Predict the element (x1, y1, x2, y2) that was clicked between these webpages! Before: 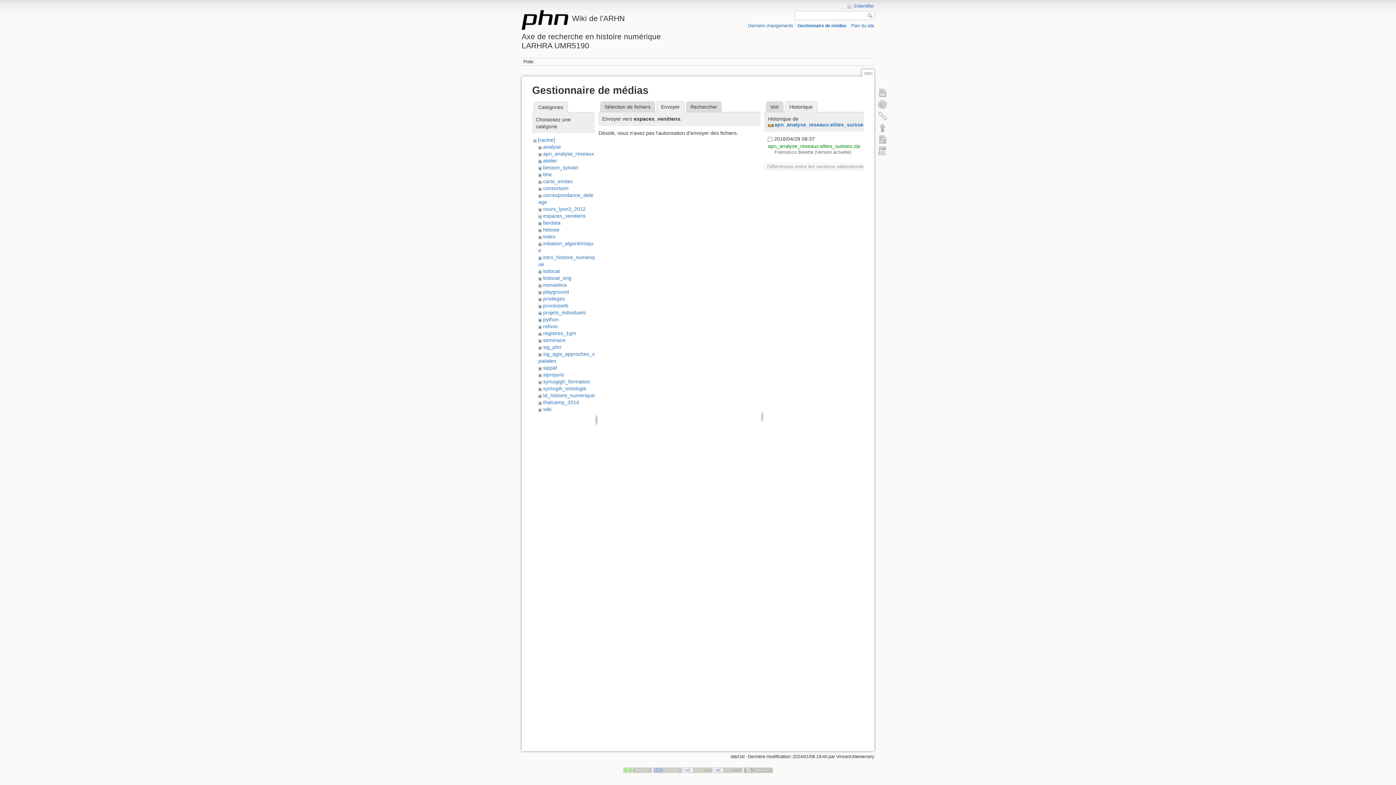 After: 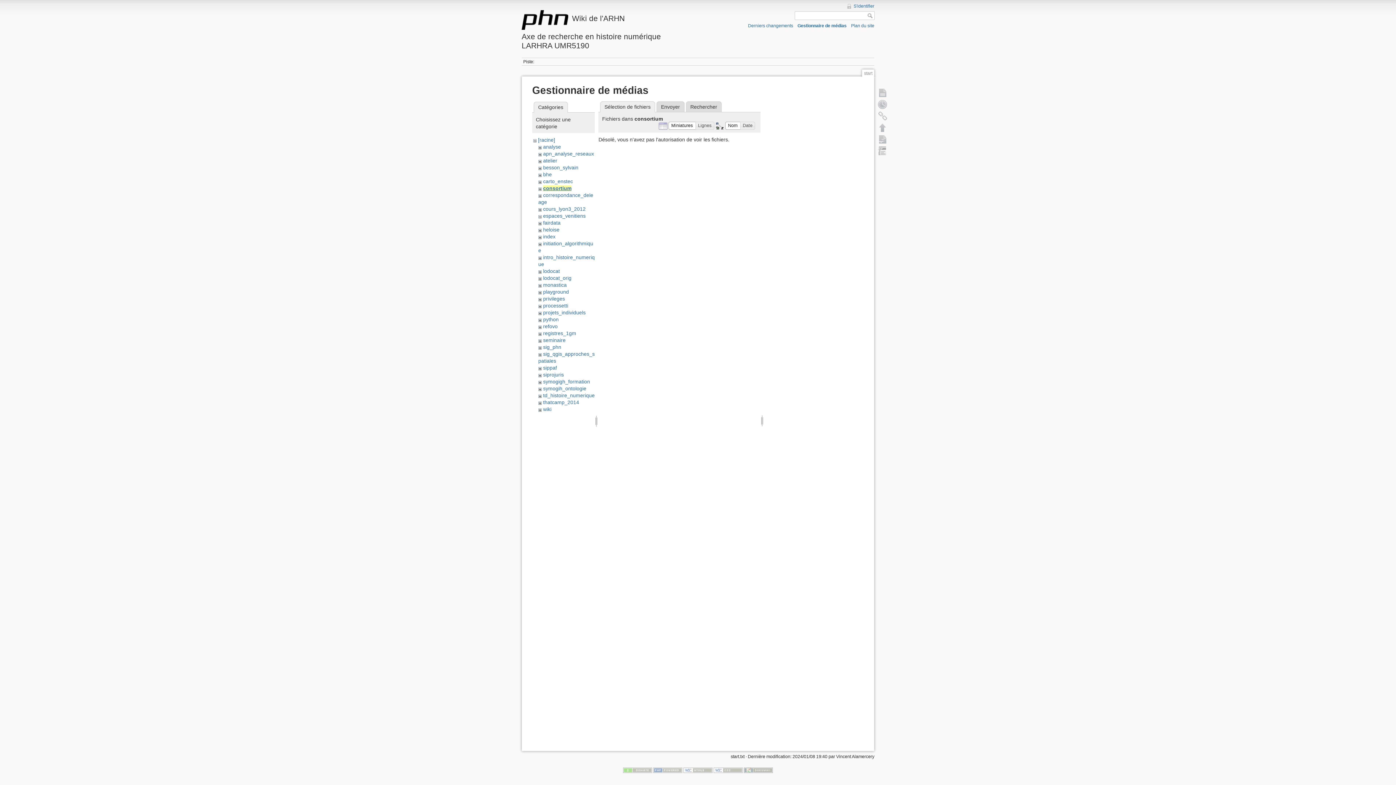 Action: bbox: (543, 185, 568, 191) label: consortium